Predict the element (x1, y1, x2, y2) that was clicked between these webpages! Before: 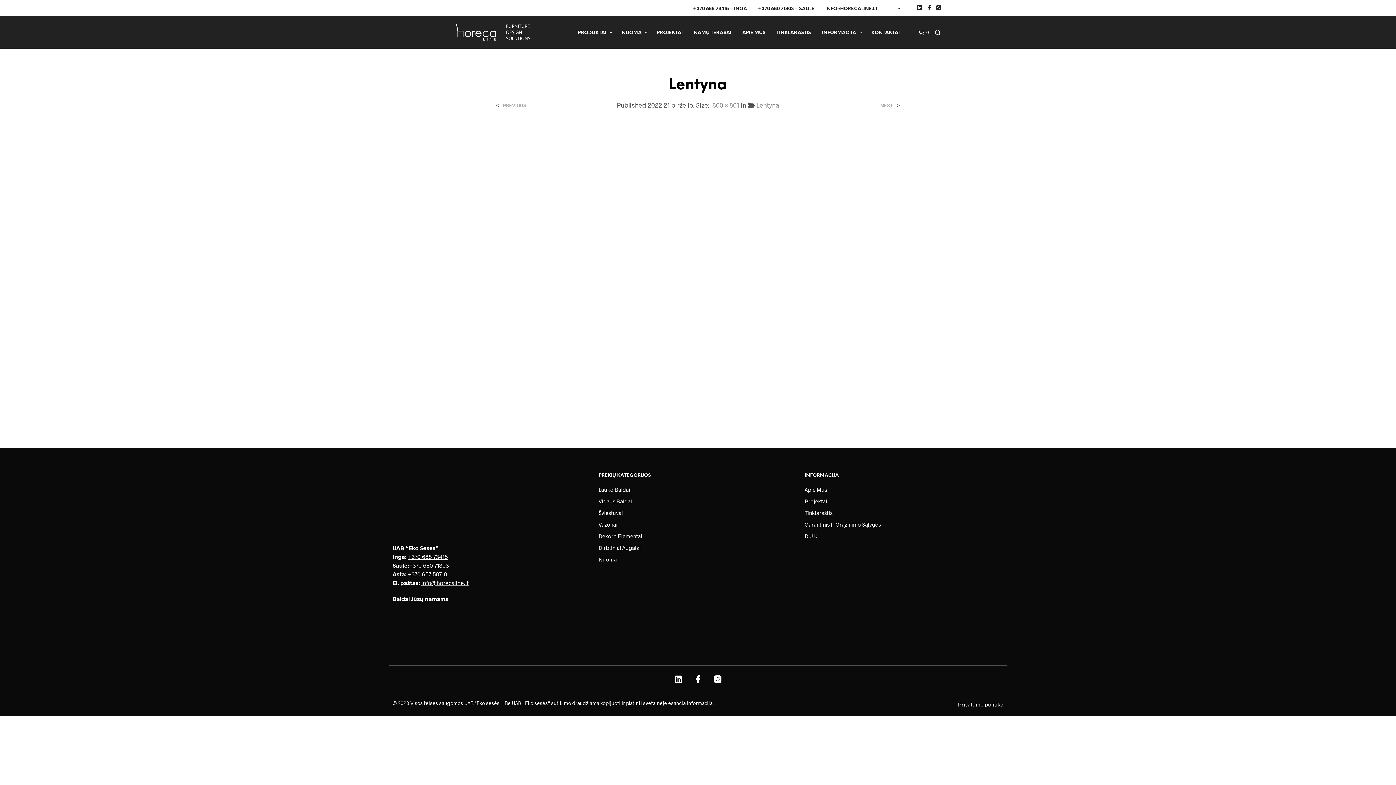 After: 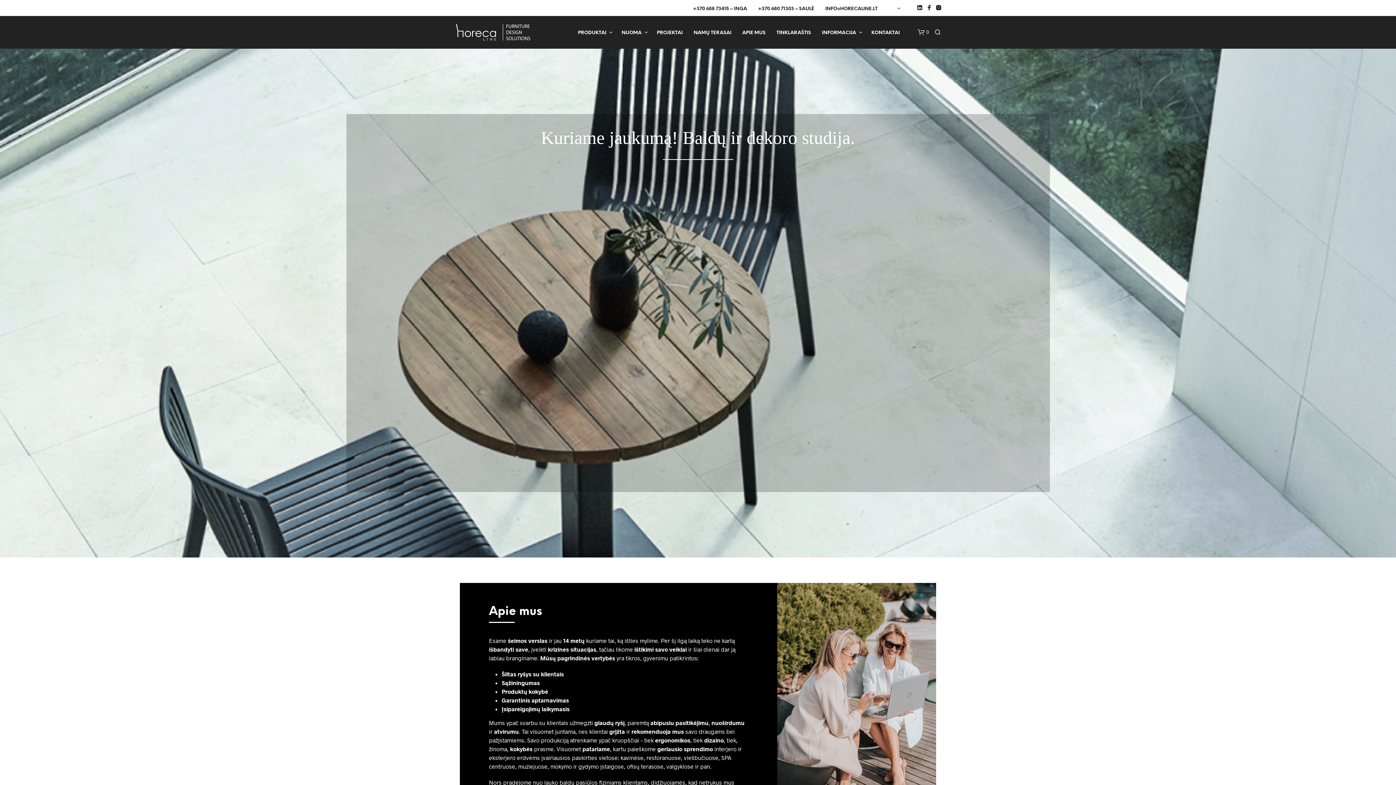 Action: bbox: (737, 29, 771, 36) label: APIE MUS